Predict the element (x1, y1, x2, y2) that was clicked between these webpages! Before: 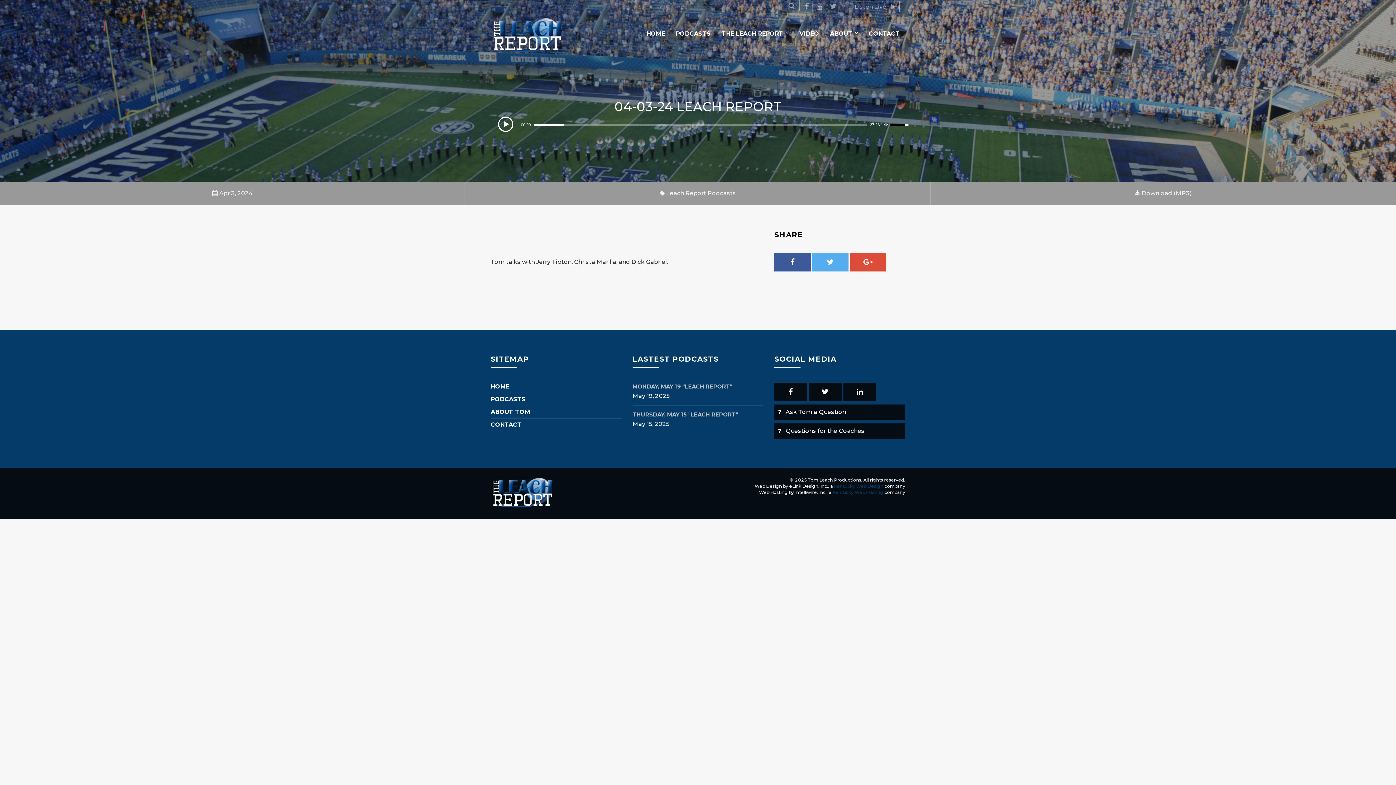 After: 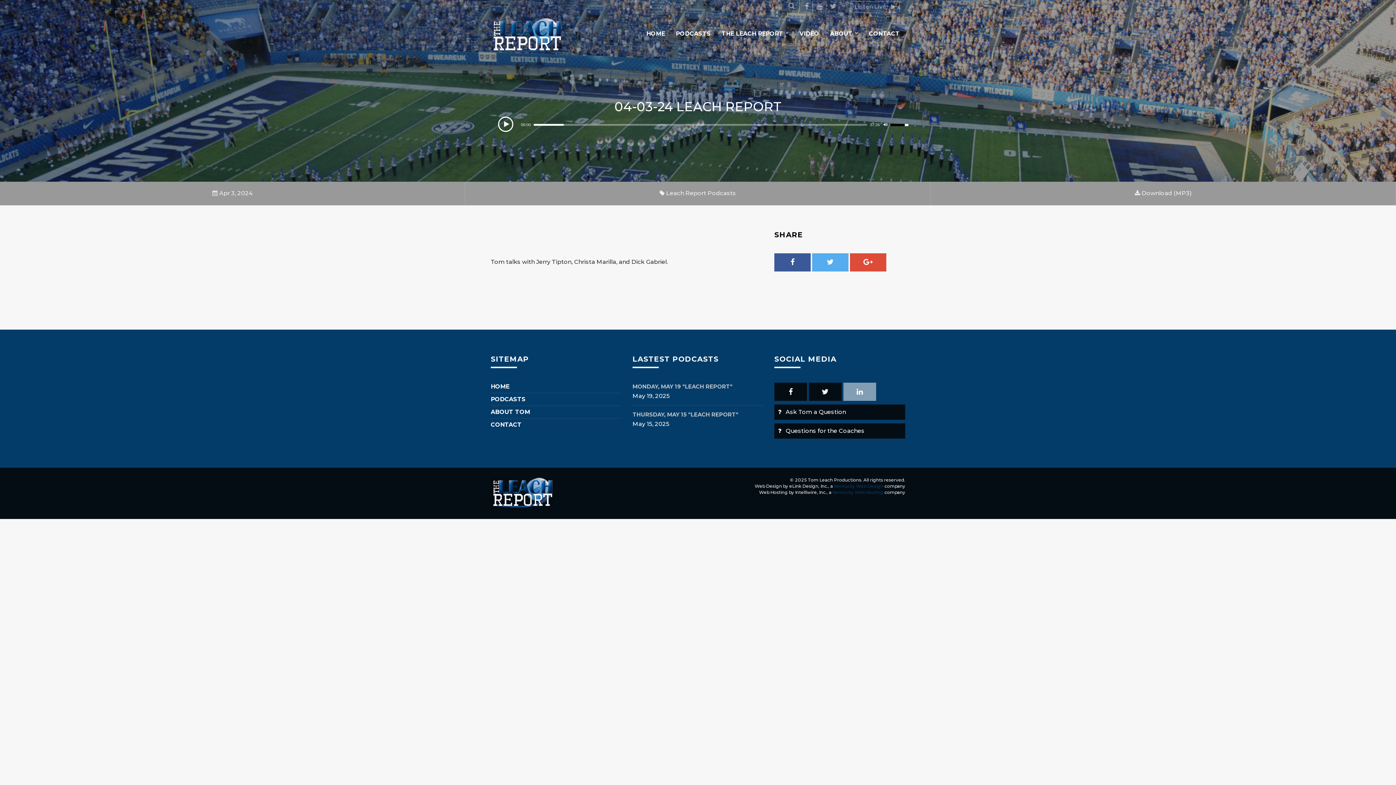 Action: bbox: (843, 382, 876, 401)